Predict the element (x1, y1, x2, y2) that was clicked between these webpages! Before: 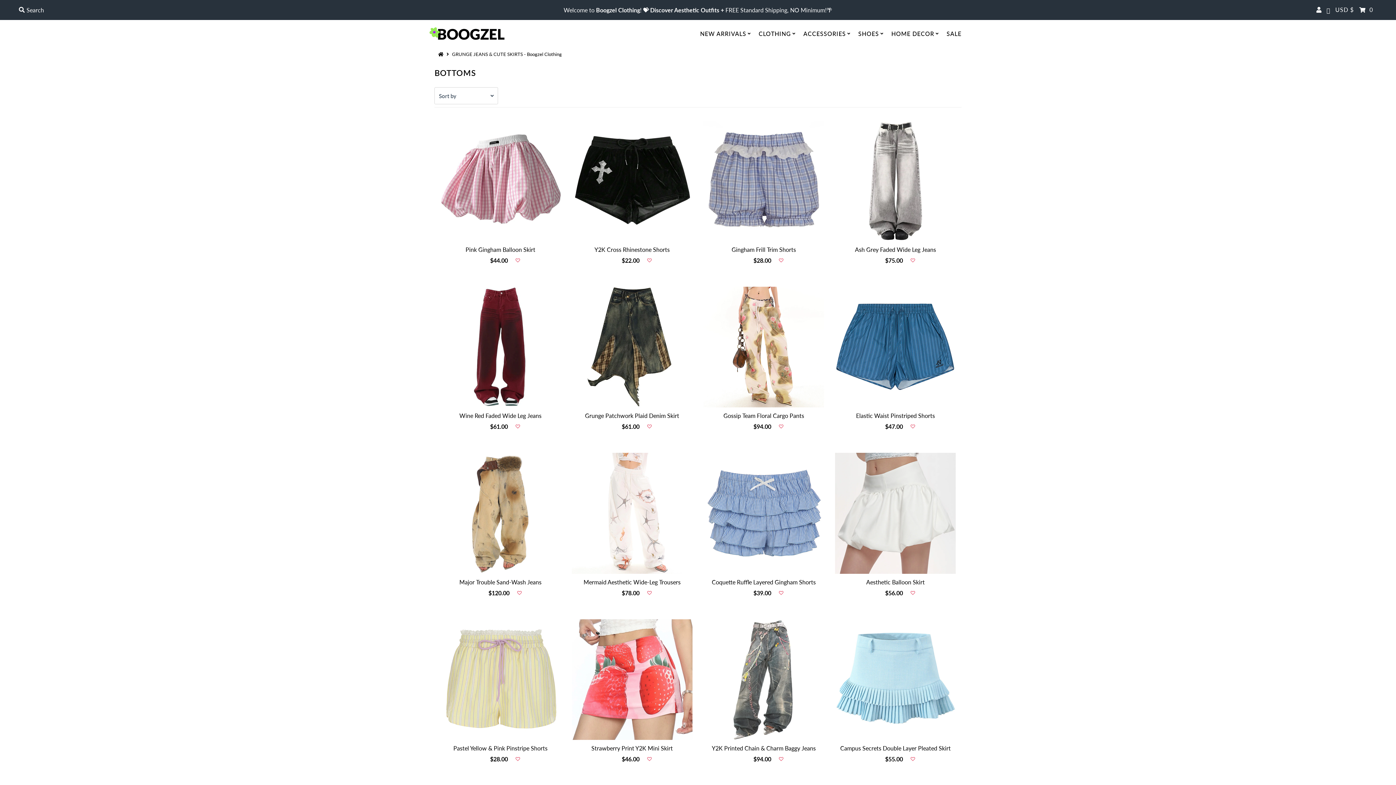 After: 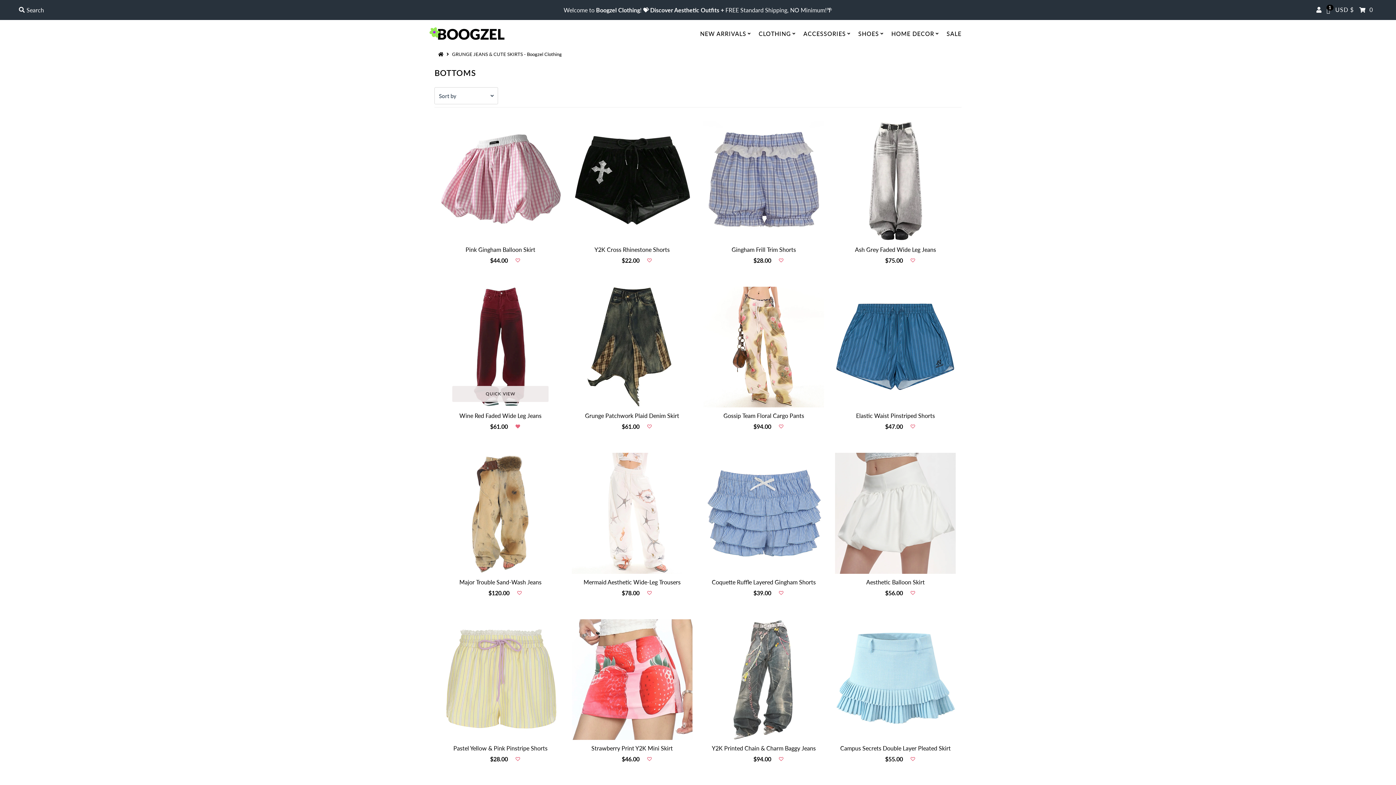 Action: label: Add to Wishlist bbox: (517, 422, 520, 431)